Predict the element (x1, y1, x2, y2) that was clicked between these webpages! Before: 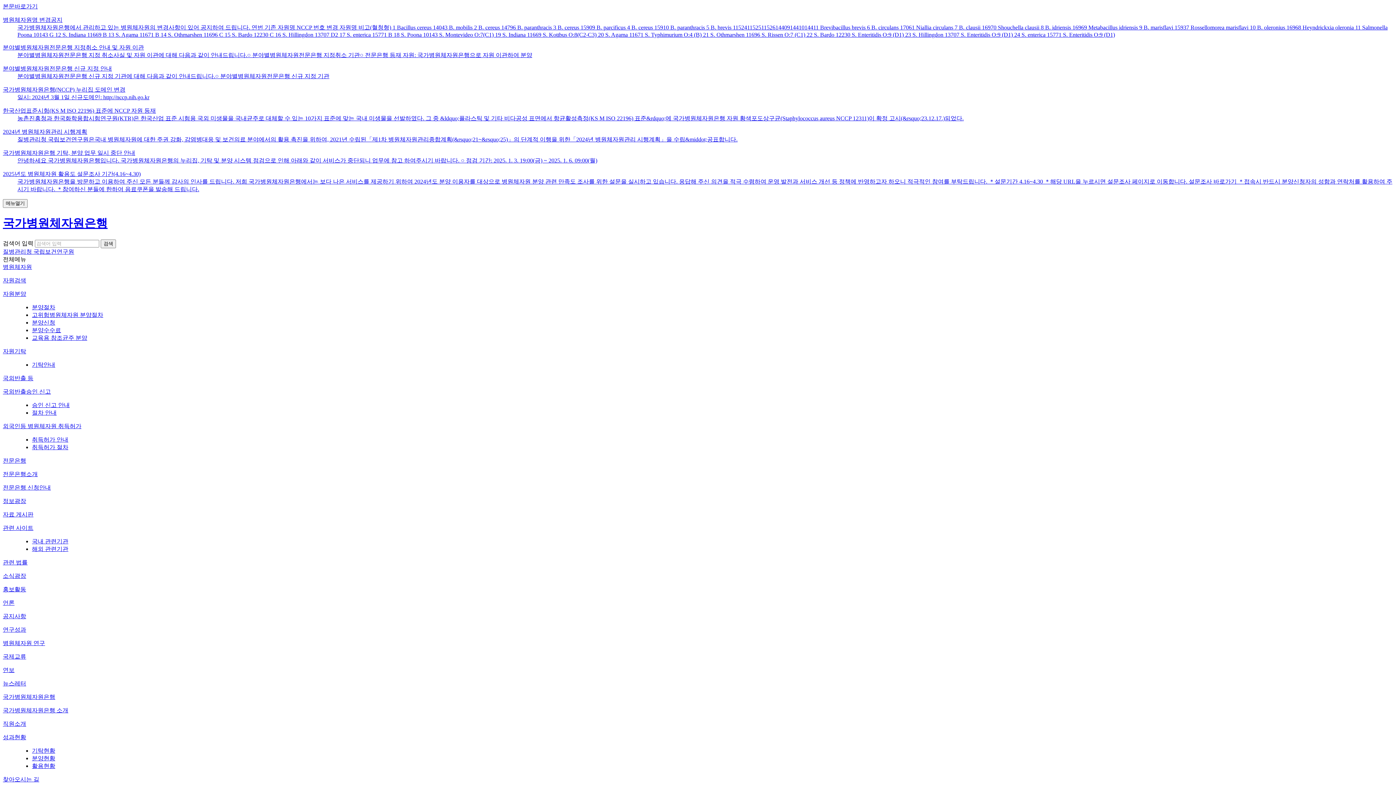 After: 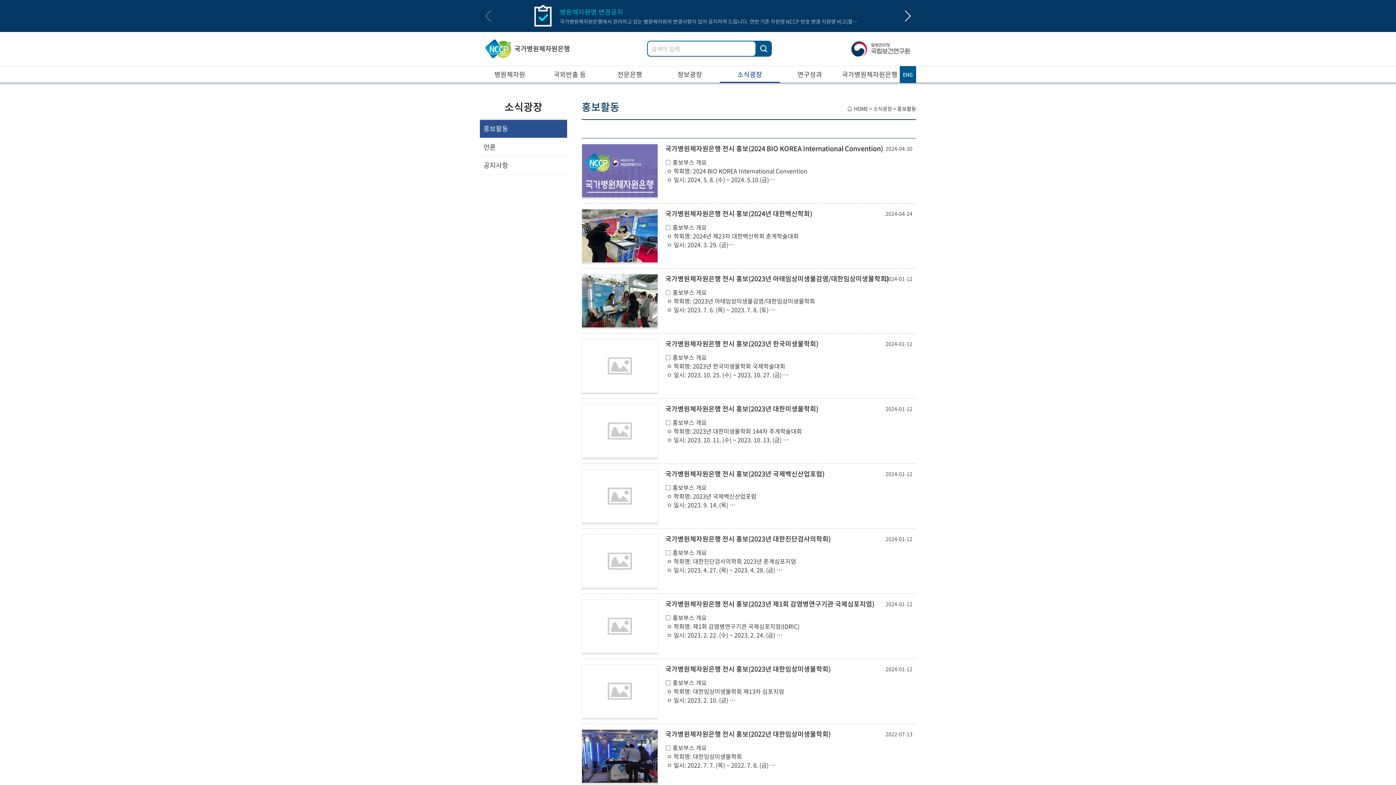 Action: bbox: (2, 586, 26, 592) label: 홍보활동